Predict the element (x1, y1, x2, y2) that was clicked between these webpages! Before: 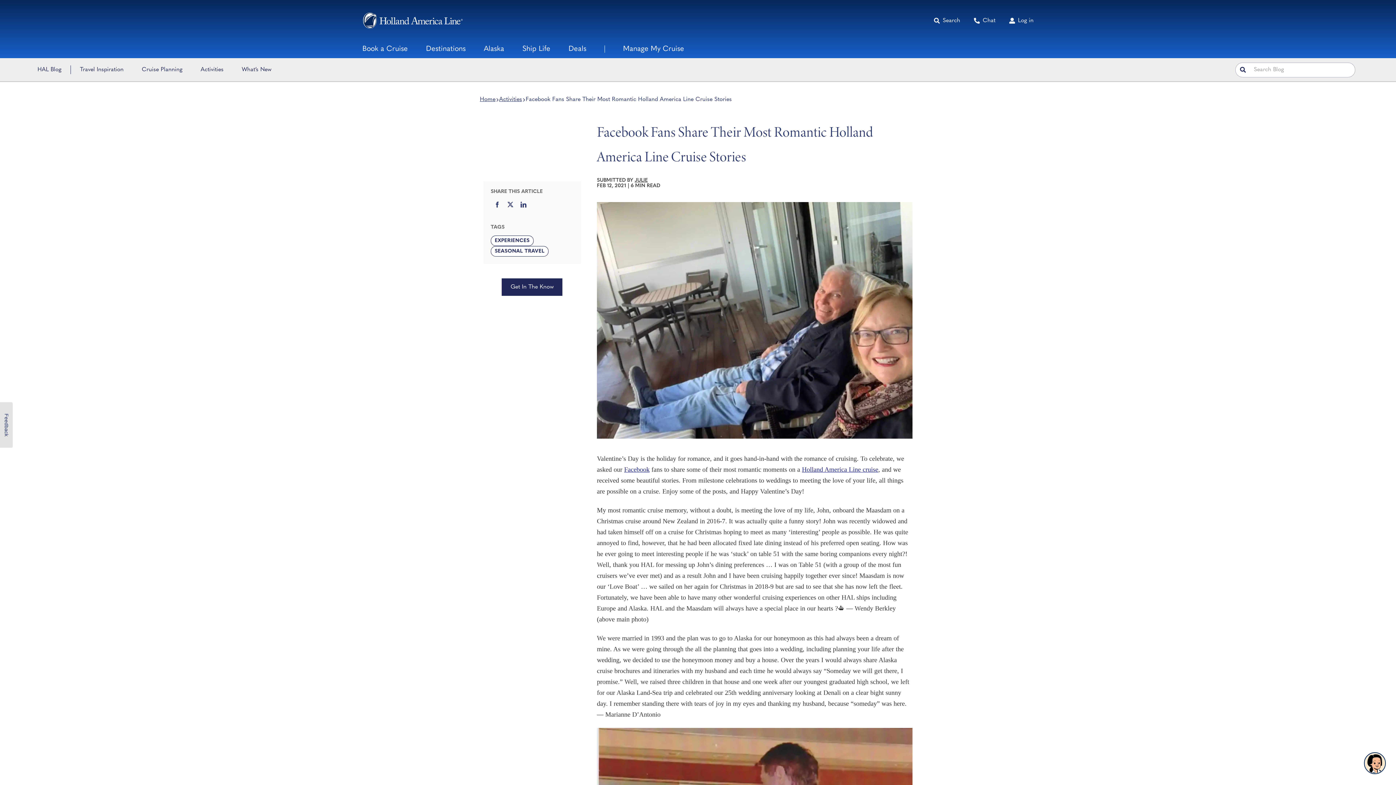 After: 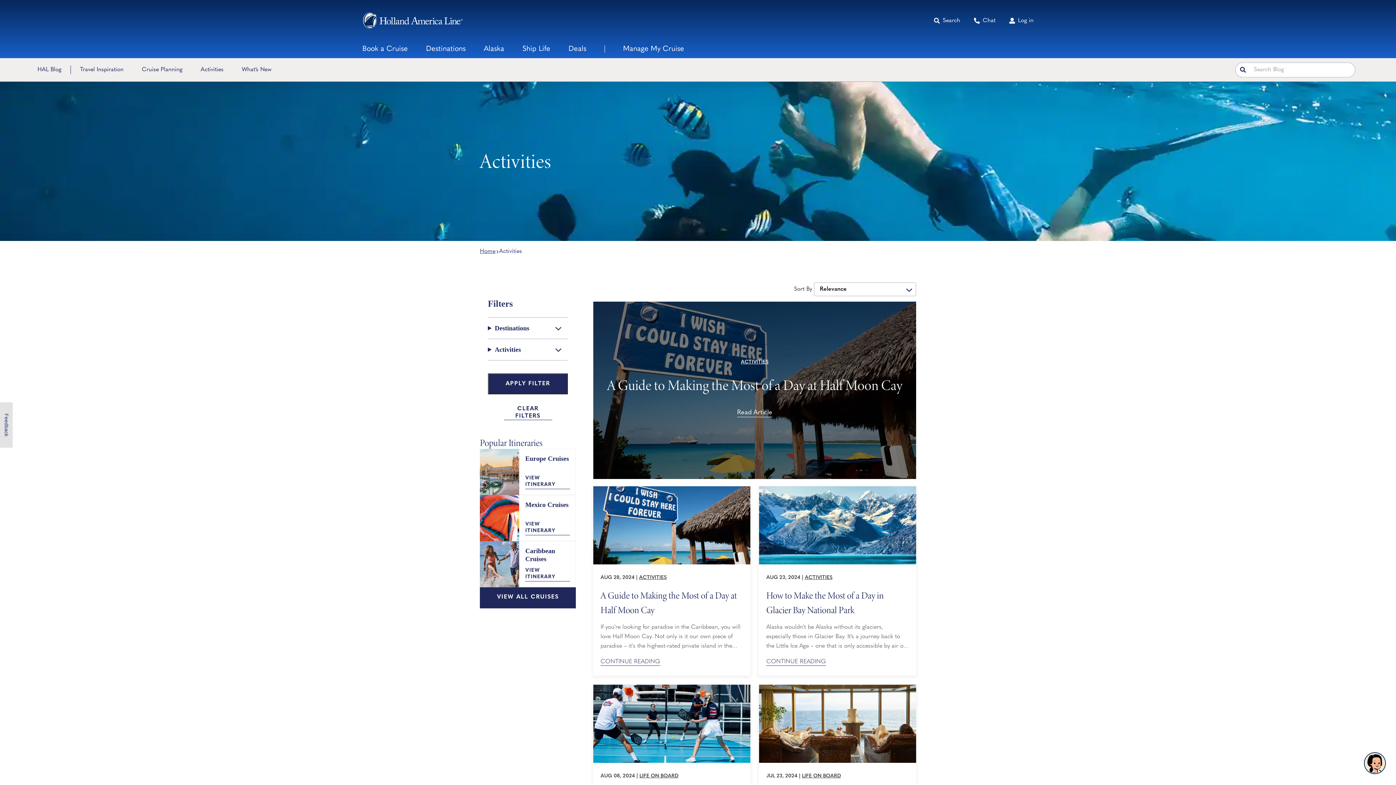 Action: label: Activities bbox: (200, 58, 223, 81)